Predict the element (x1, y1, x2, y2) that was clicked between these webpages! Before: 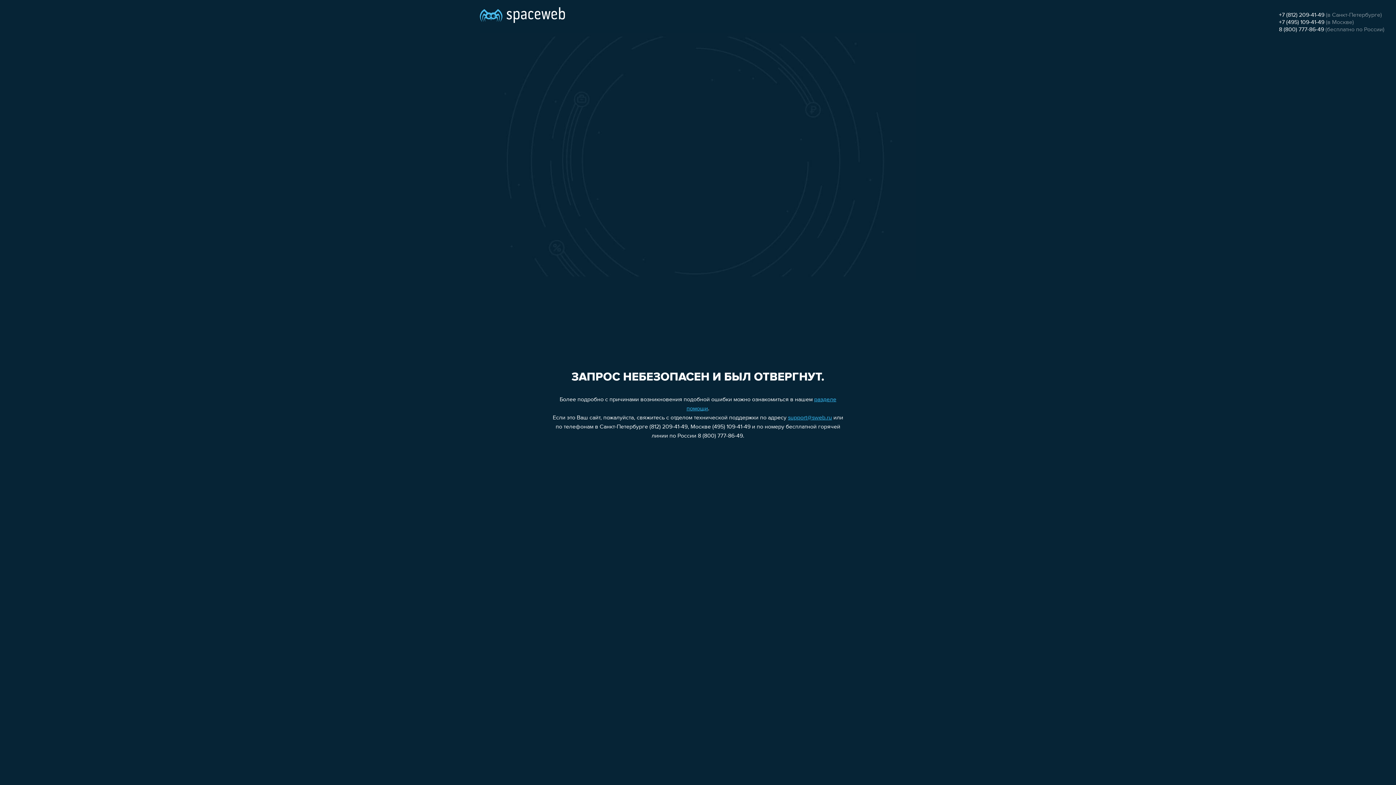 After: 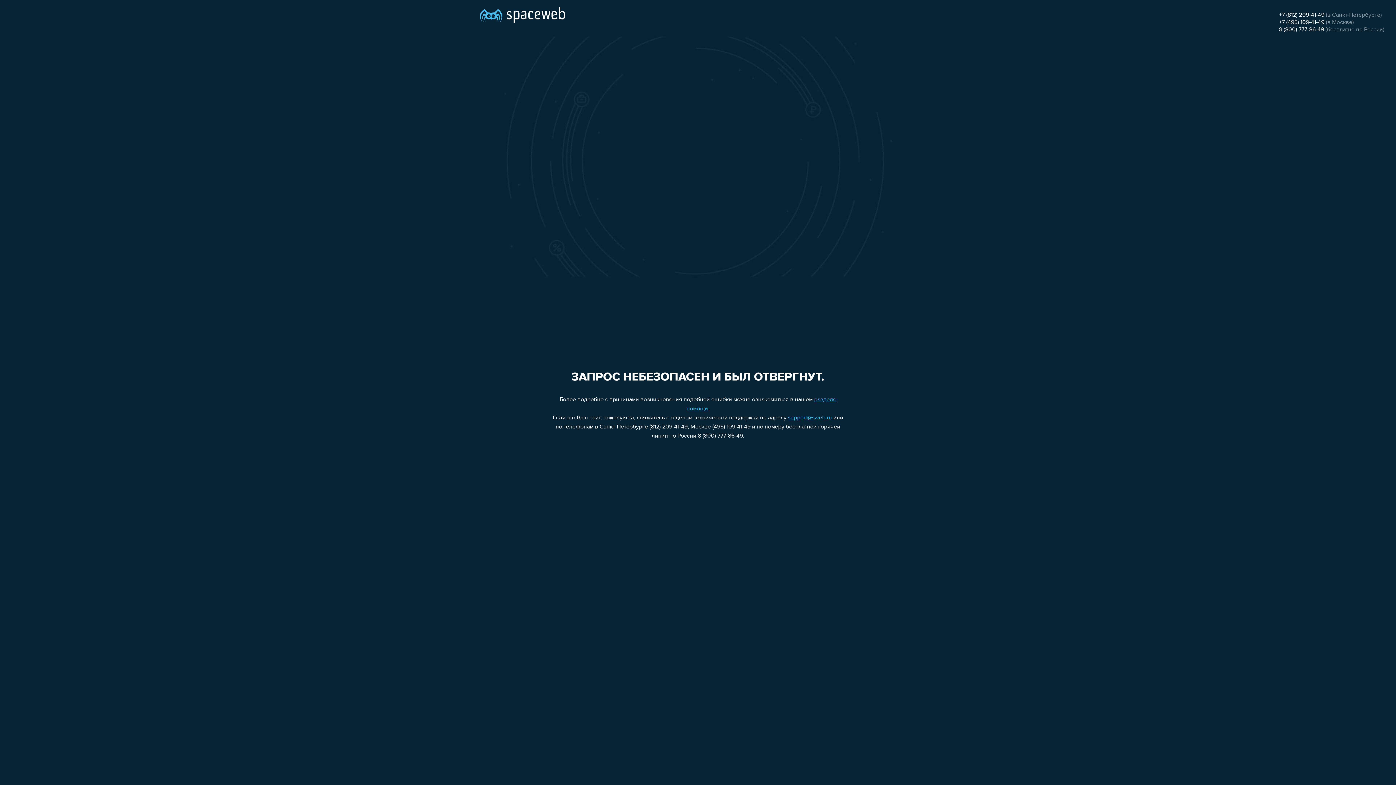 Action: bbox: (1279, 19, 1324, 25) label: +7 (495) 109-41-49